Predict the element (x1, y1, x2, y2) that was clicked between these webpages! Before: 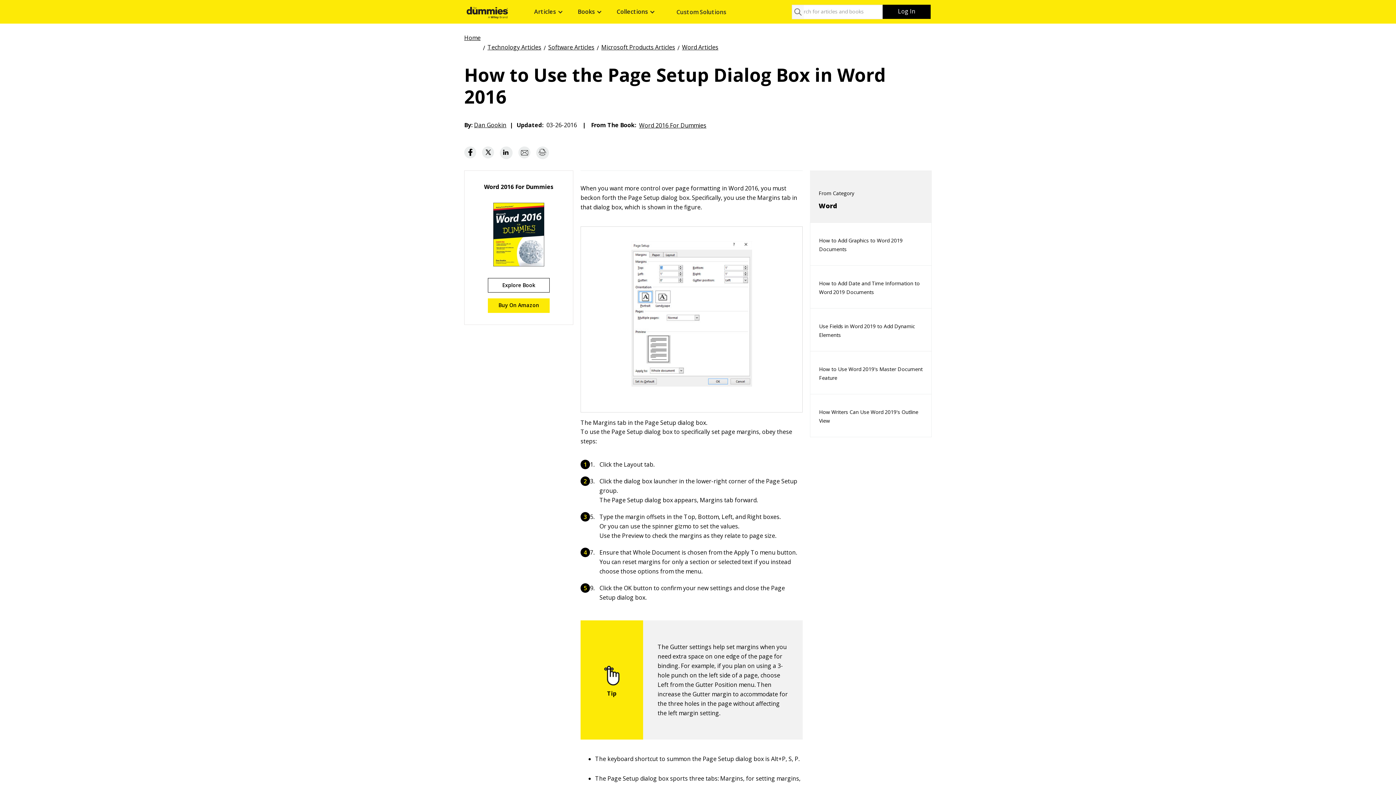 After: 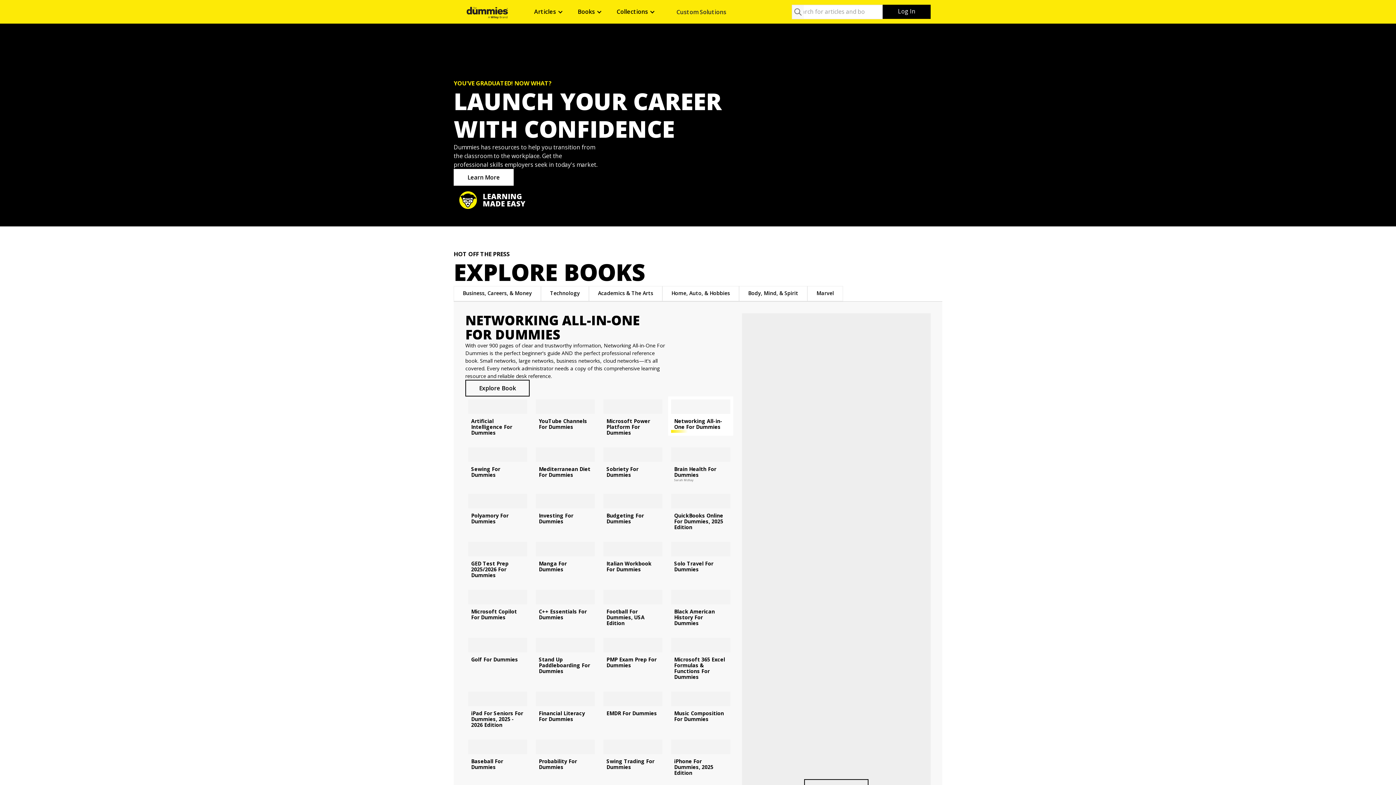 Action: bbox: (465, 0, 509, 23)